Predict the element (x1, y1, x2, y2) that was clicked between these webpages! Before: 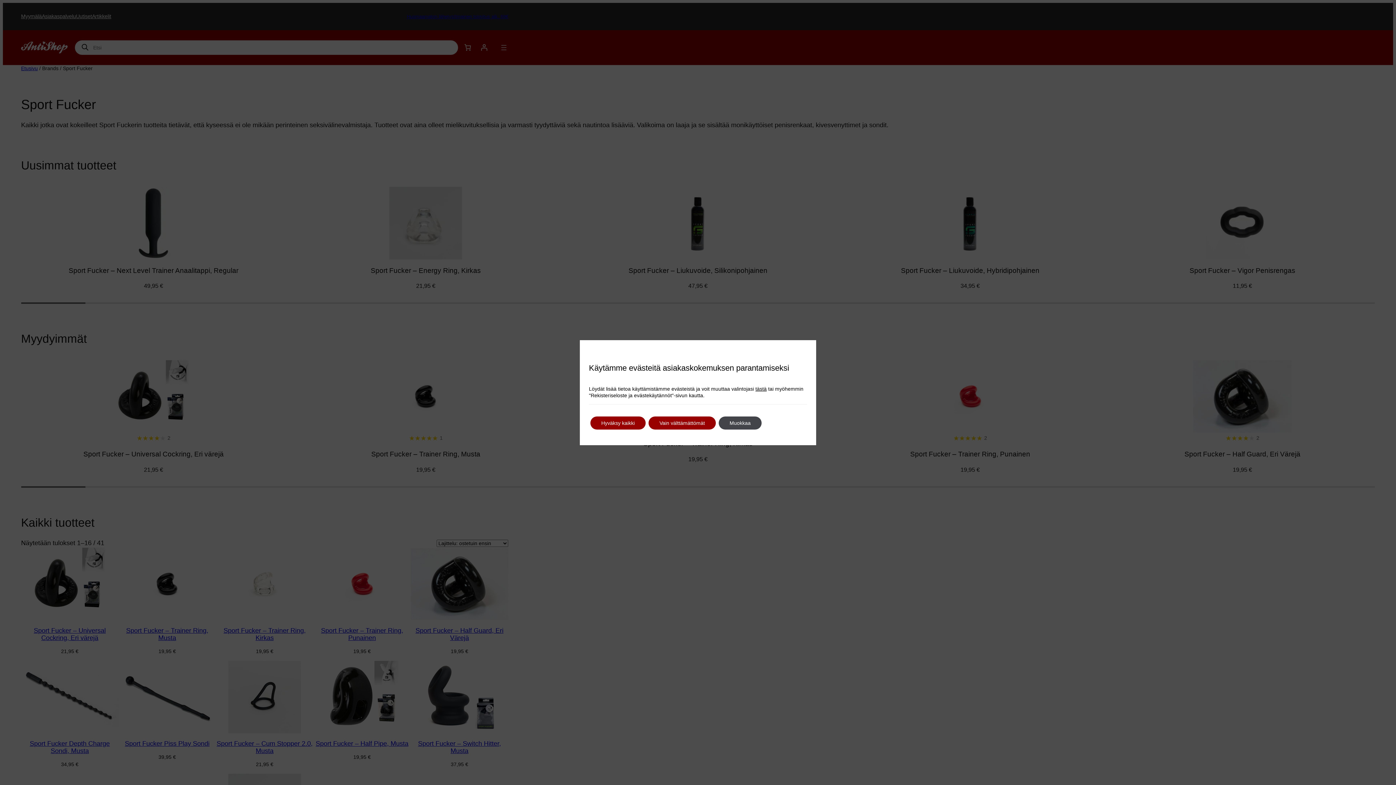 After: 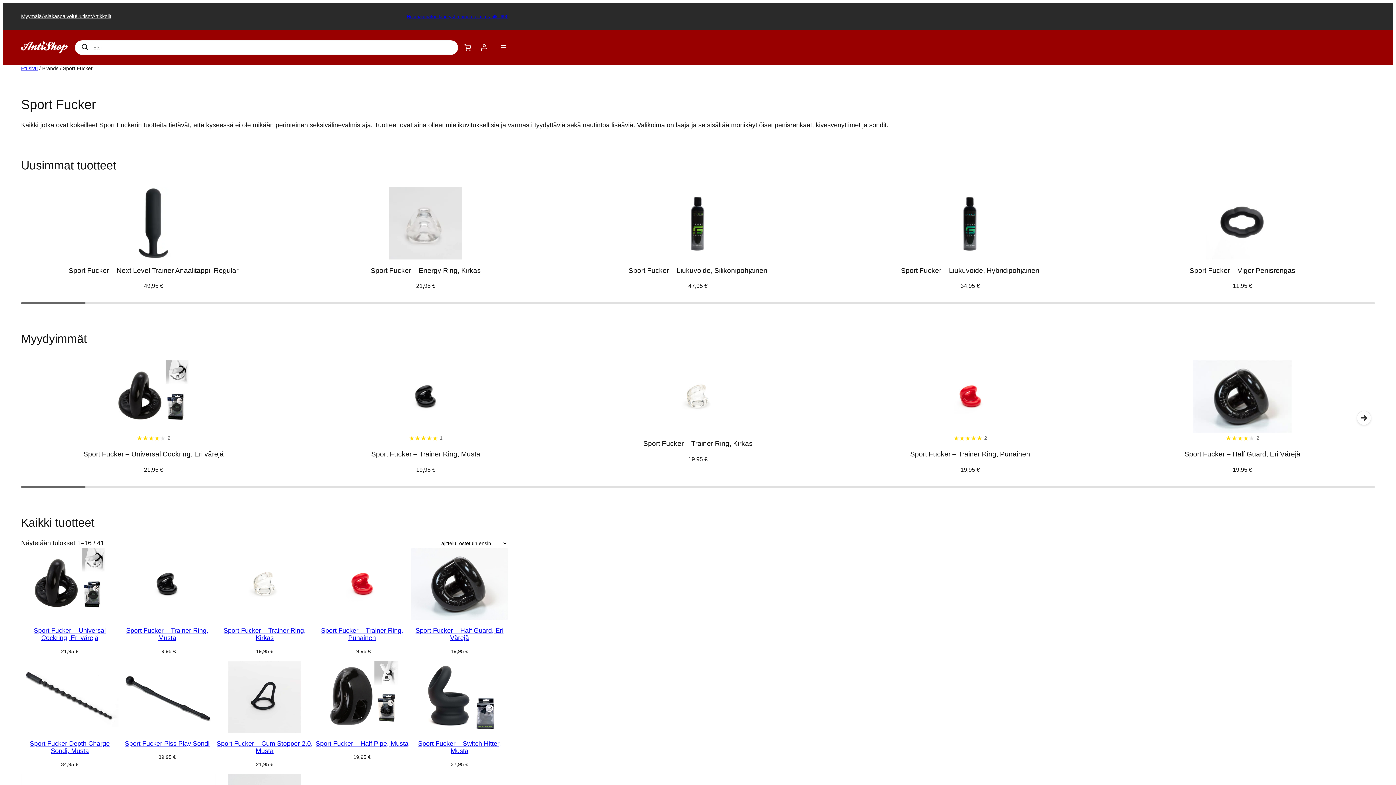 Action: bbox: (648, 416, 716, 429) label: Vain välttämättömät